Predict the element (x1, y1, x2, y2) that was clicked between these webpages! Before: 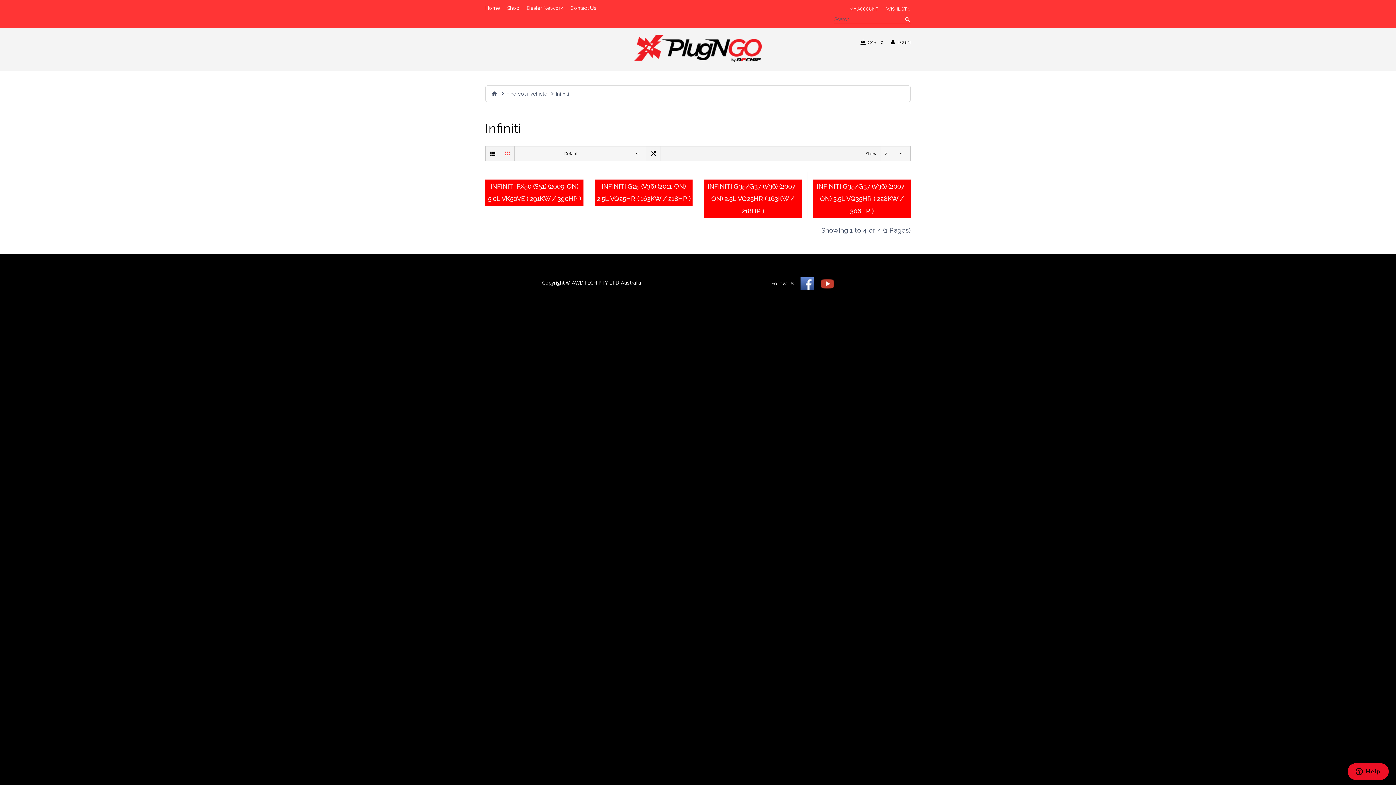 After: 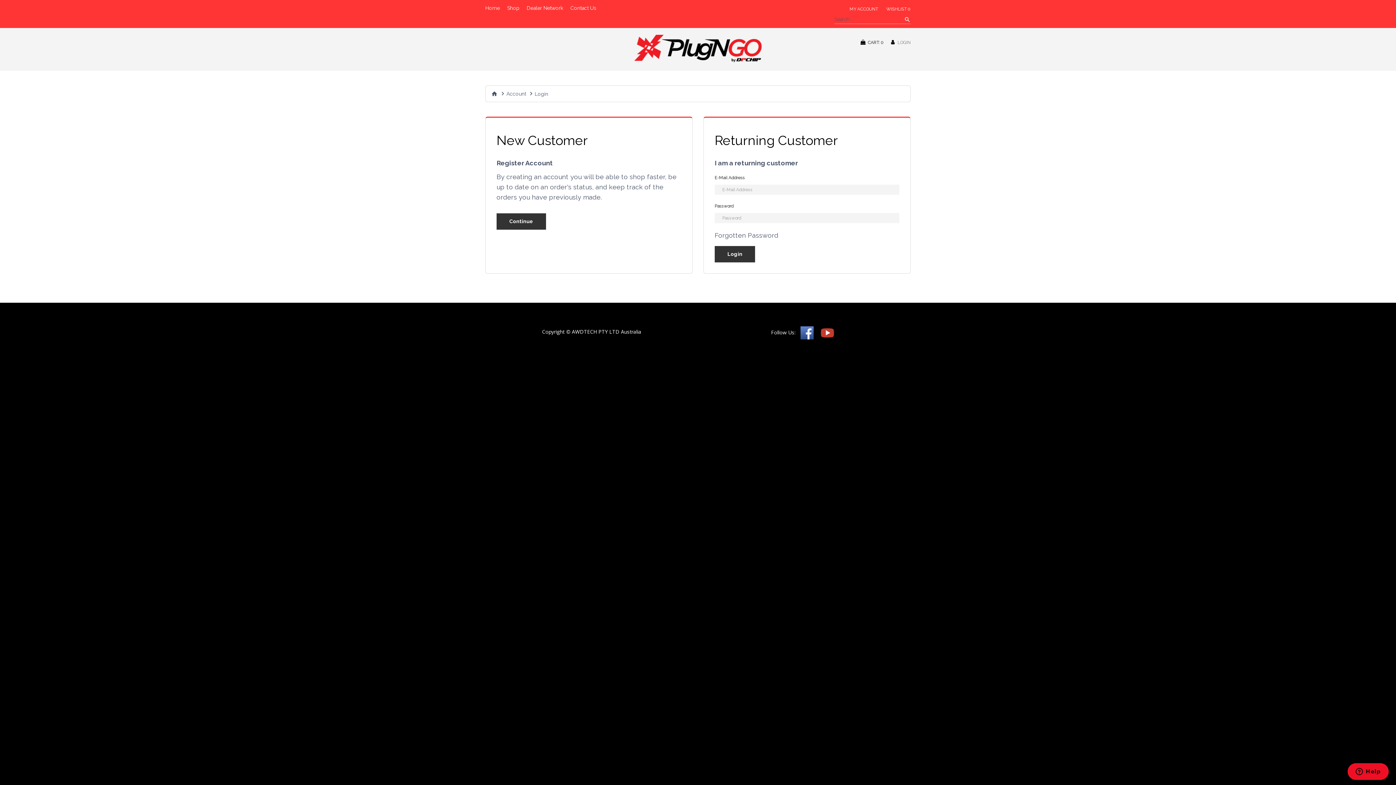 Action: label: WISHLIST 0 bbox: (886, 3, 910, 14)